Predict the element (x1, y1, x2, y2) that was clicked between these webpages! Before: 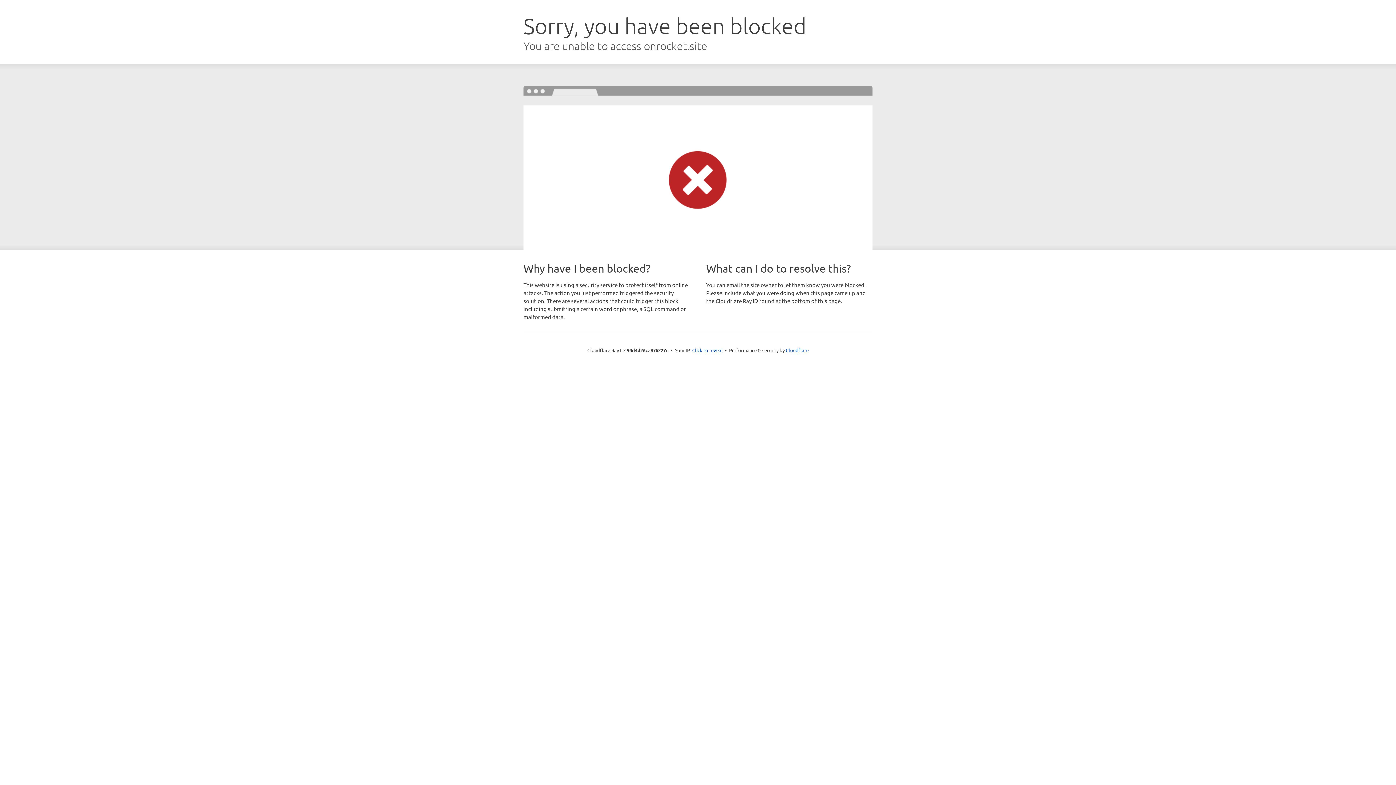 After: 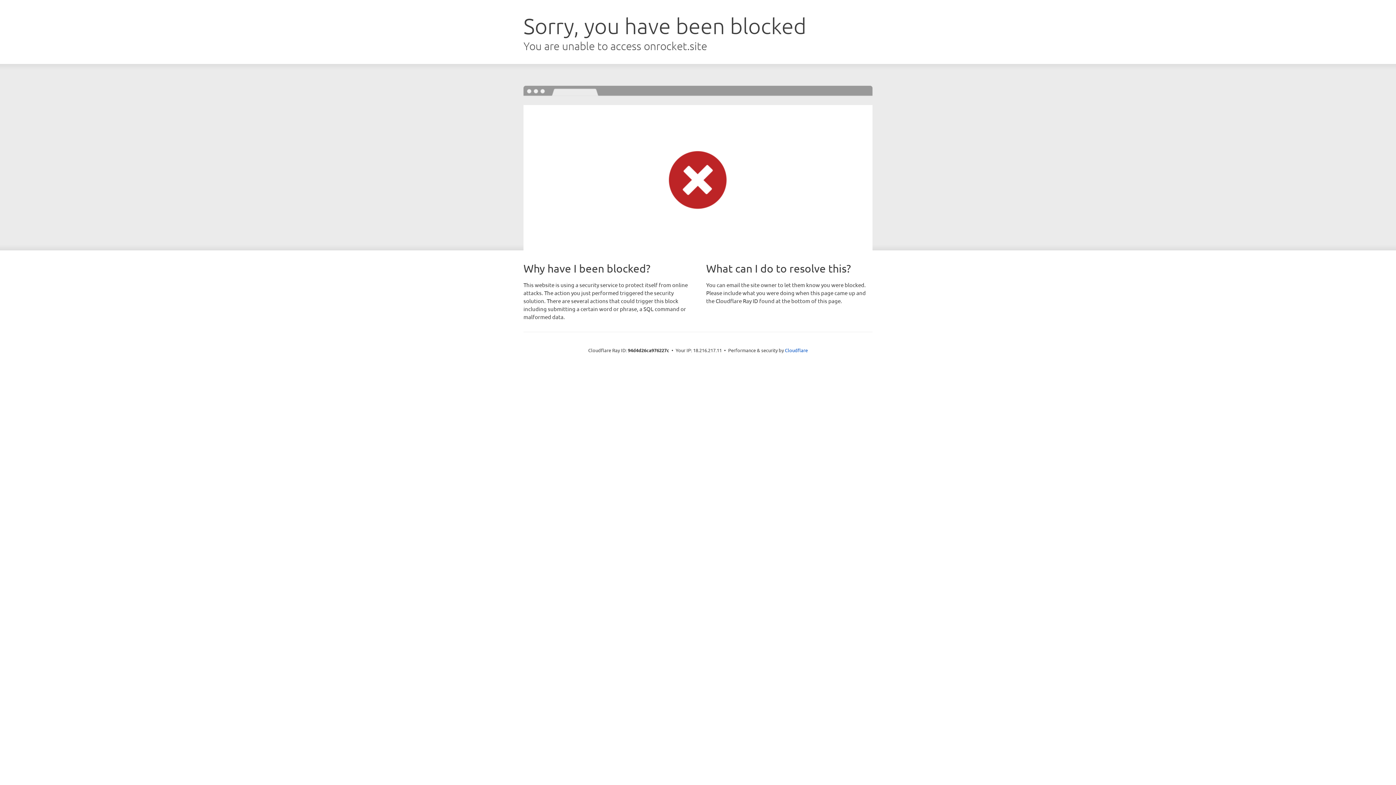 Action: bbox: (692, 346, 722, 353) label: Click to reveal